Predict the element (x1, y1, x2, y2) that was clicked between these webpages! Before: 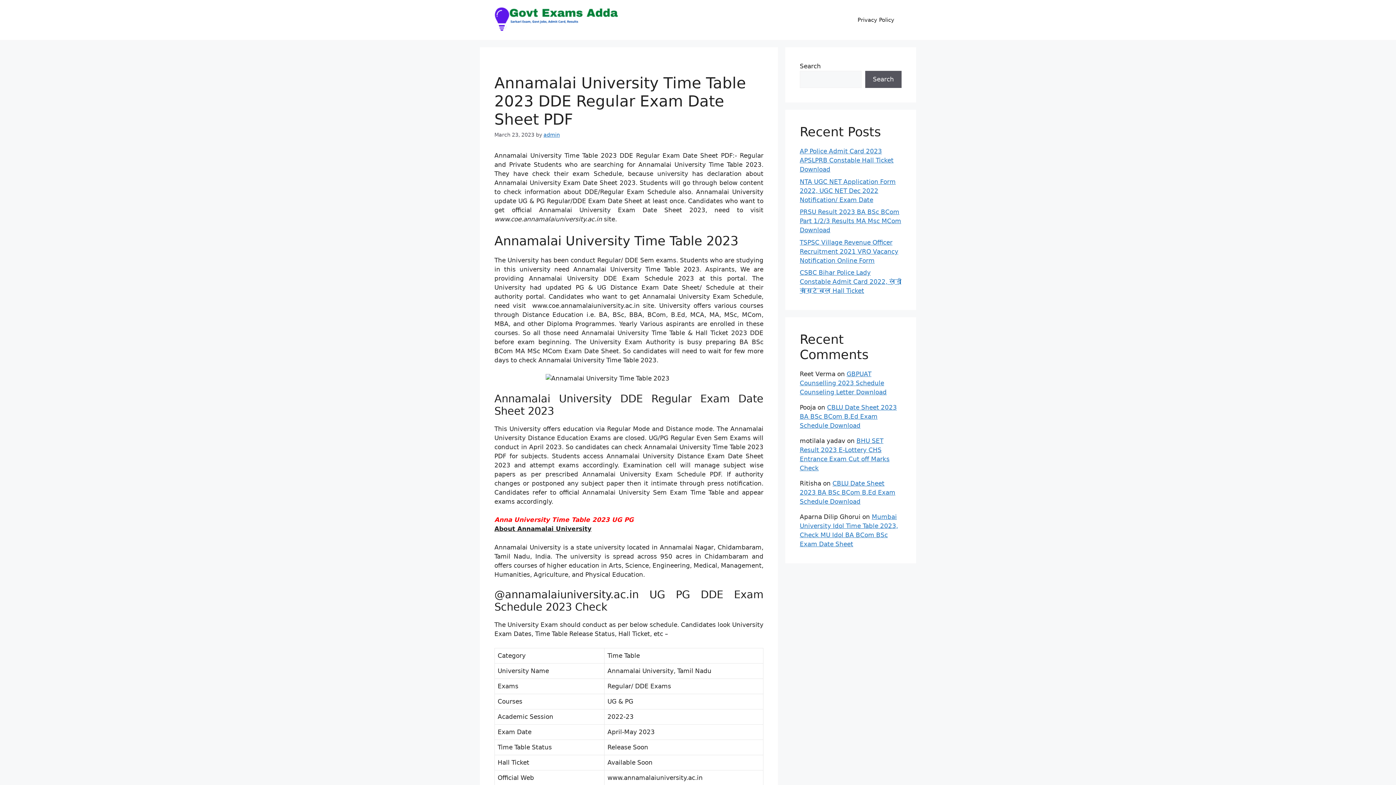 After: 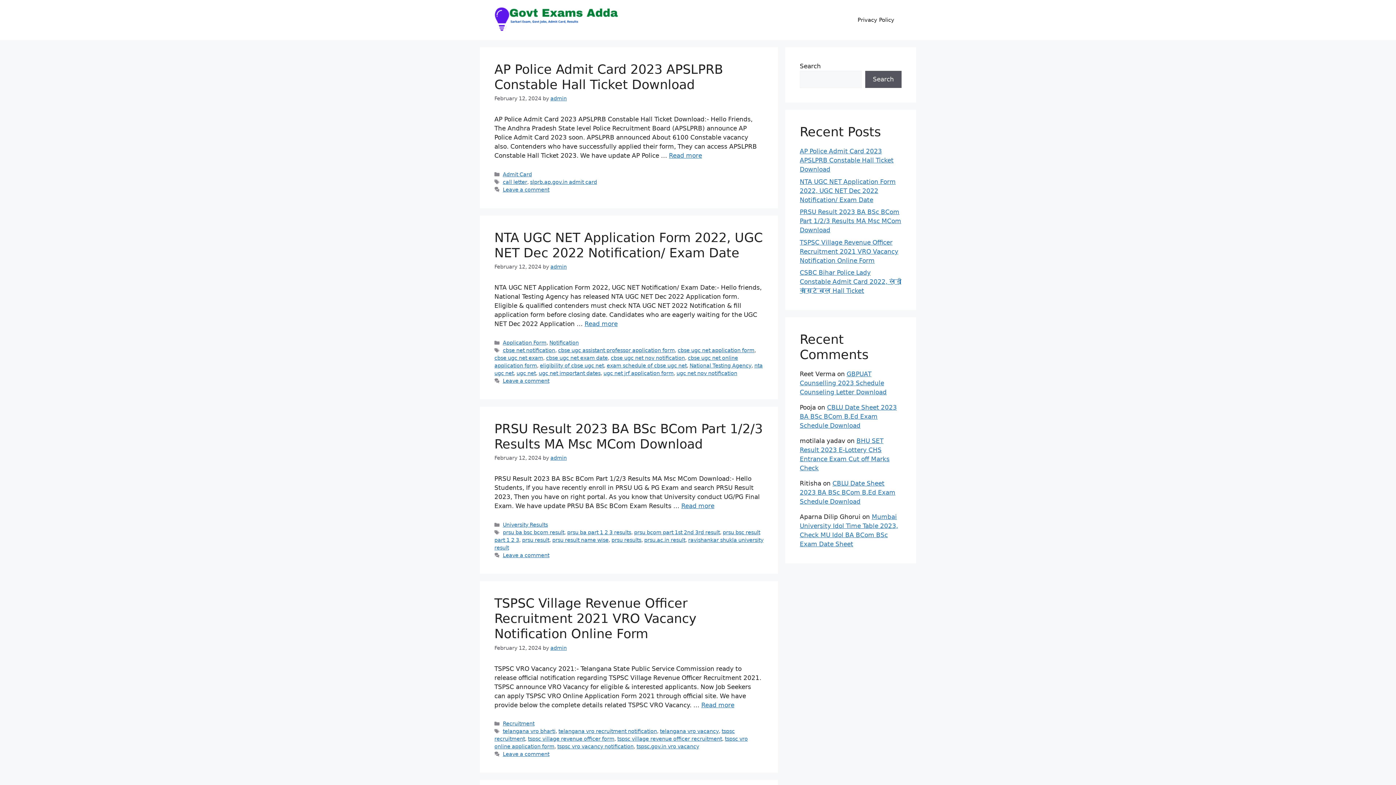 Action: bbox: (494, 15, 621, 23)